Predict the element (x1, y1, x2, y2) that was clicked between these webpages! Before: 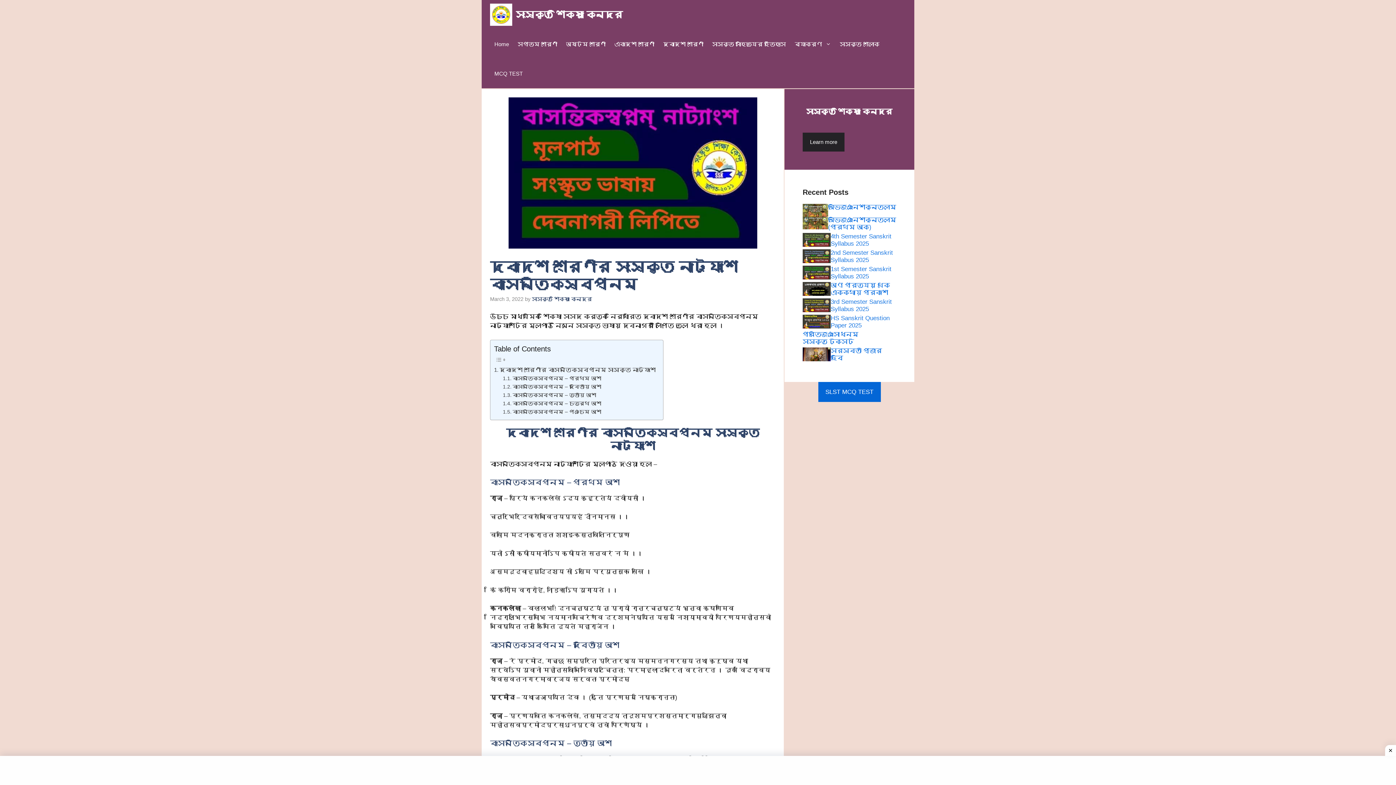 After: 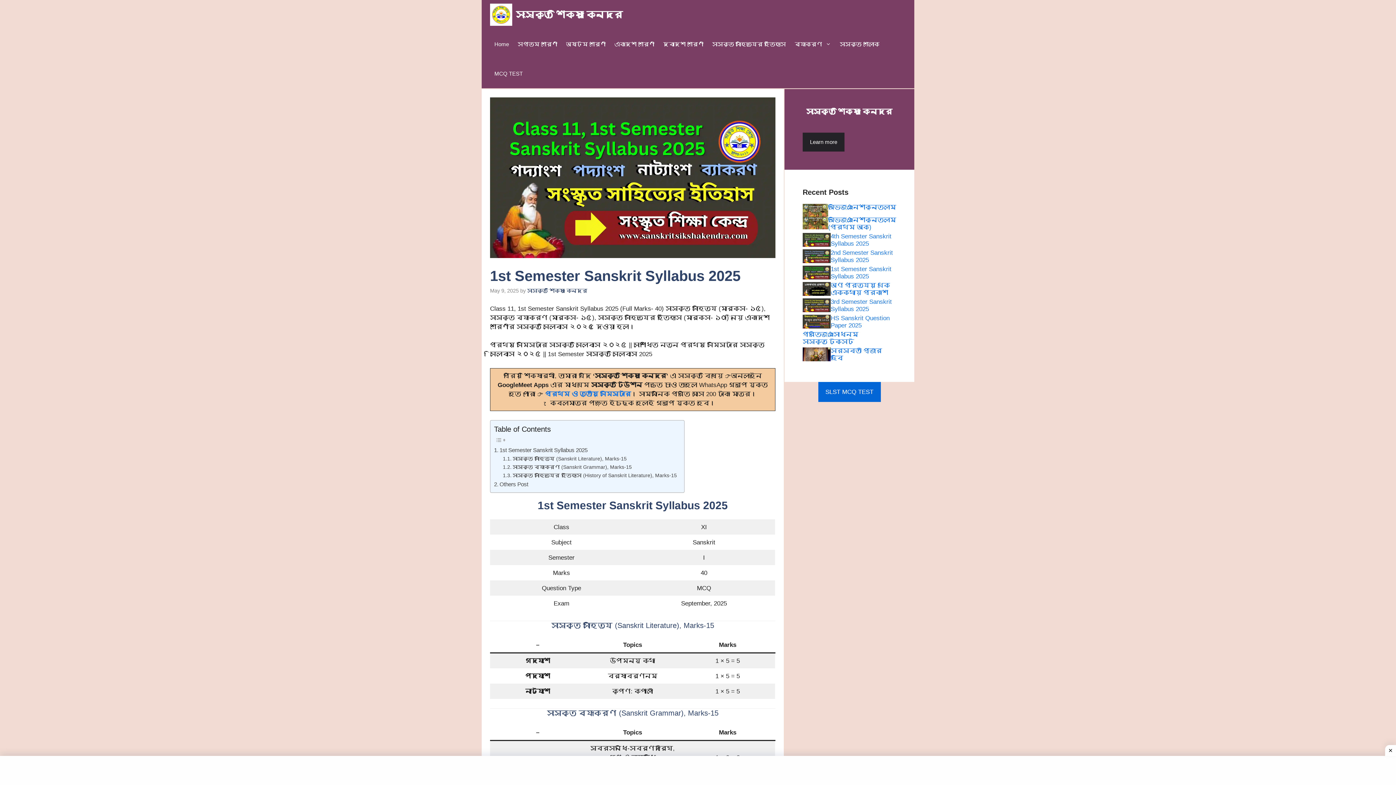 Action: label: 1st Semester Sanskrit Syllabus 2025 bbox: (830, 265, 891, 279)